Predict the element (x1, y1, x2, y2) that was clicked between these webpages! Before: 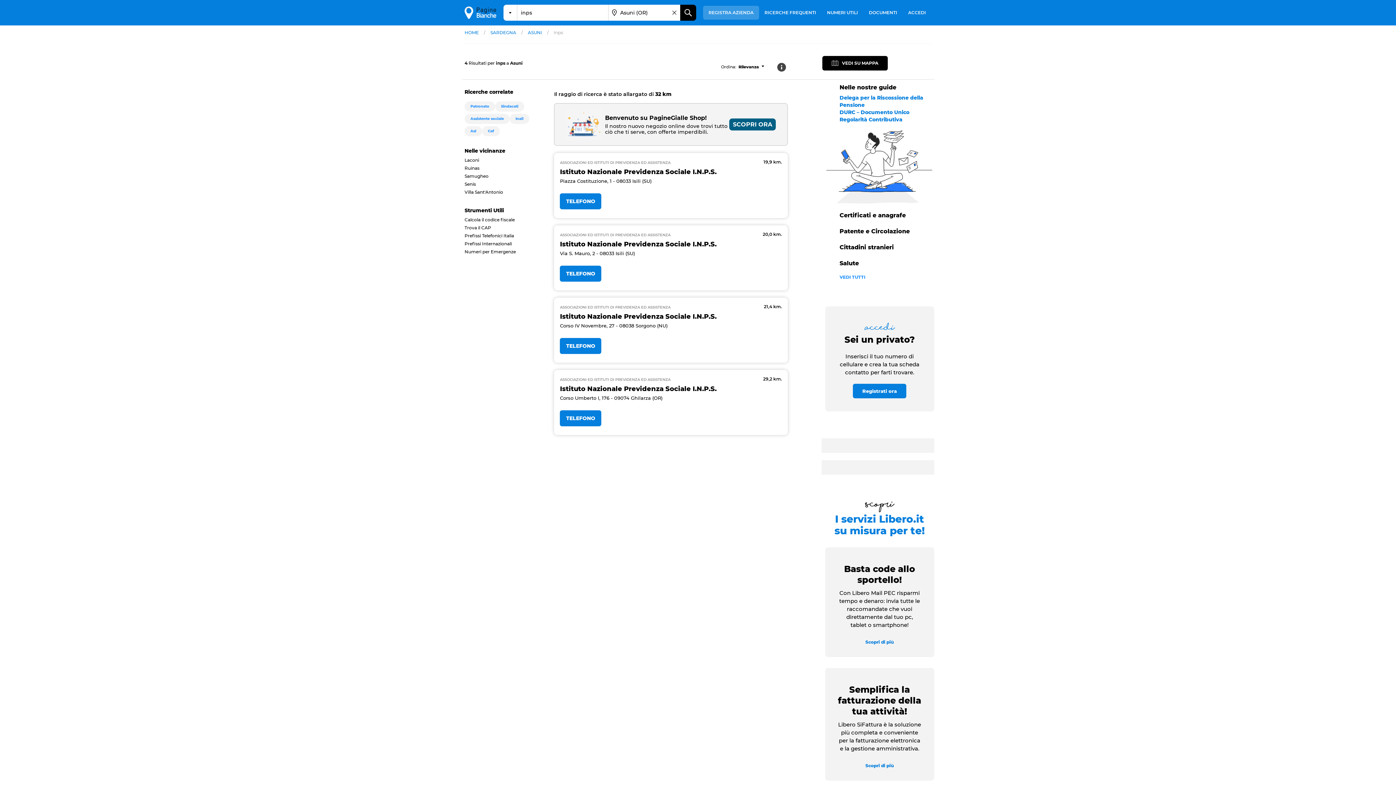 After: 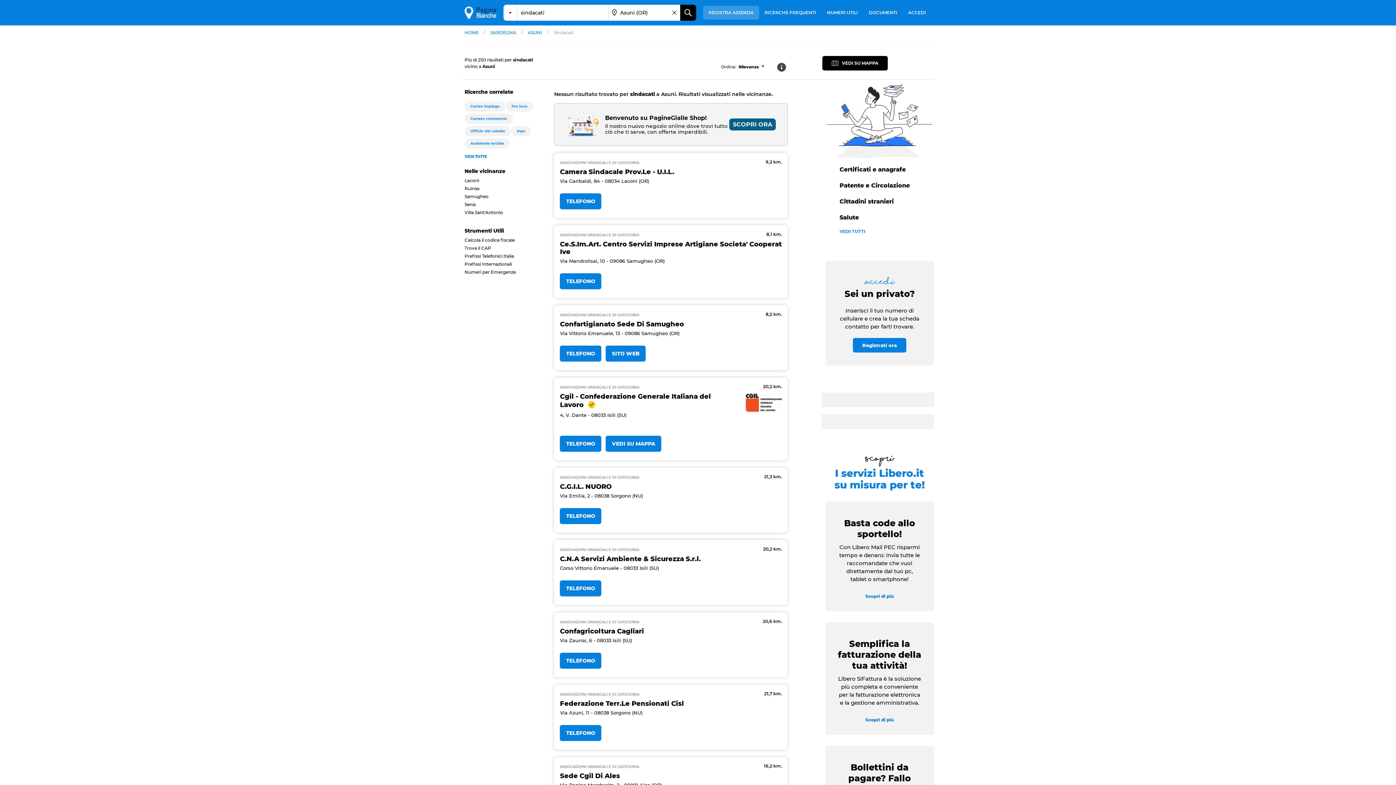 Action: bbox: (495, 101, 524, 111) label: Sindacati